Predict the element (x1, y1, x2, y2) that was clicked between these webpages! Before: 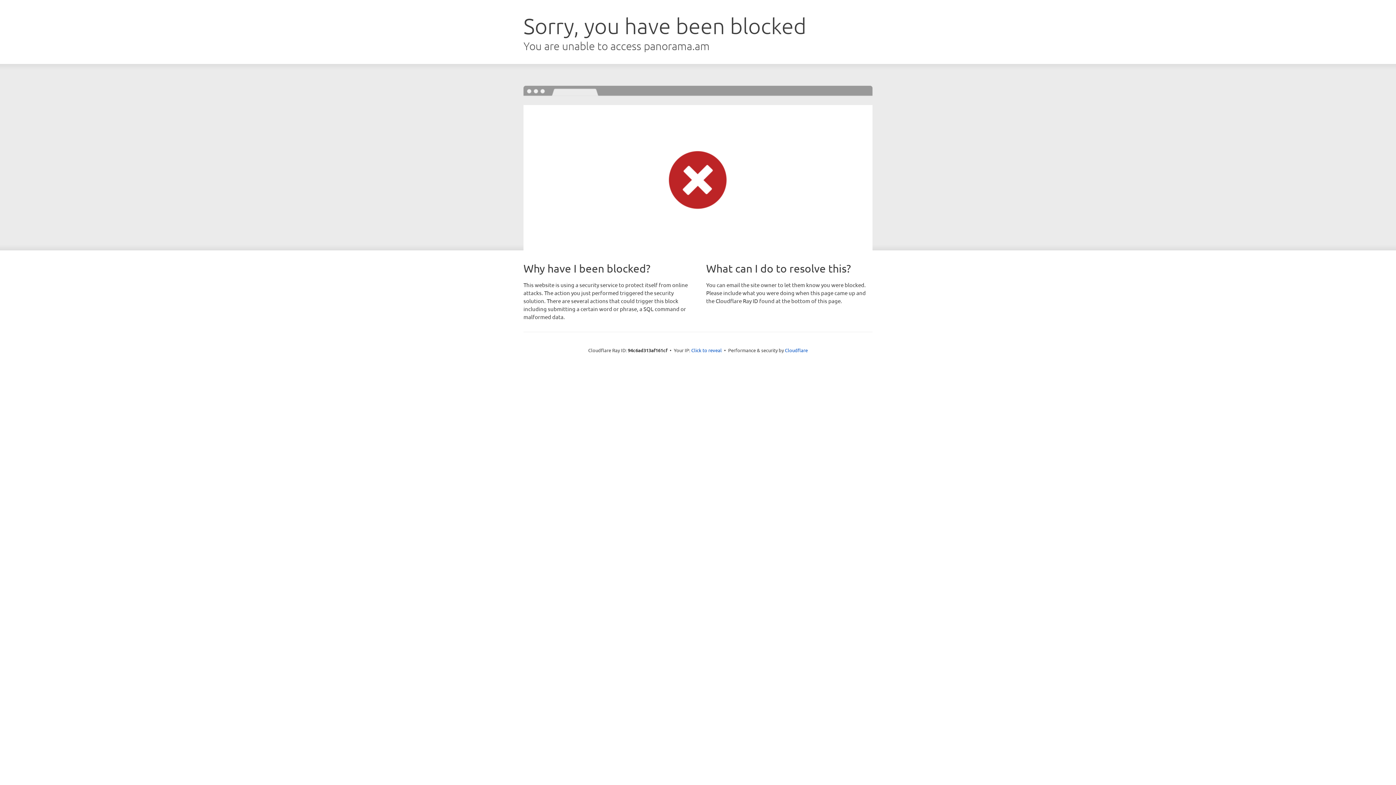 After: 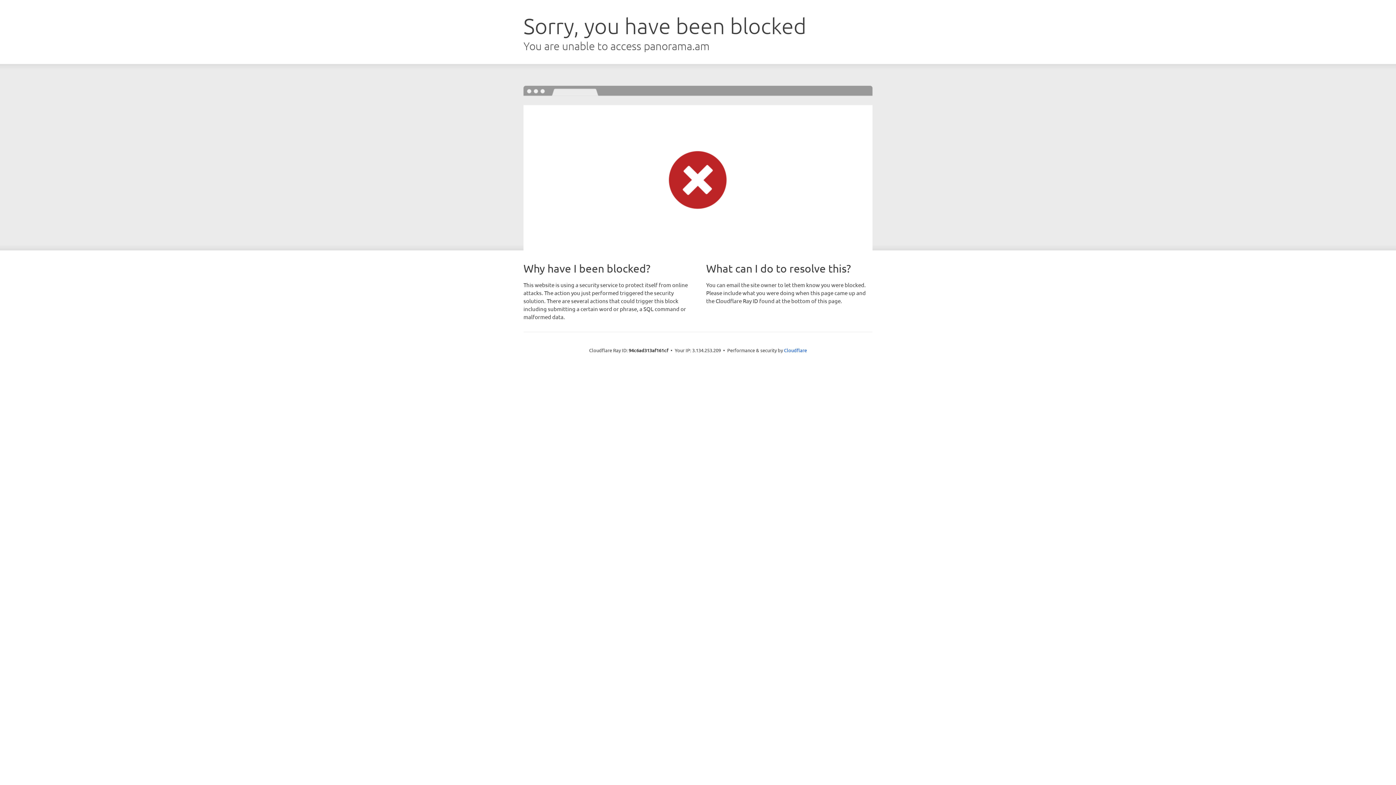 Action: label: Click to reveal bbox: (691, 346, 722, 353)